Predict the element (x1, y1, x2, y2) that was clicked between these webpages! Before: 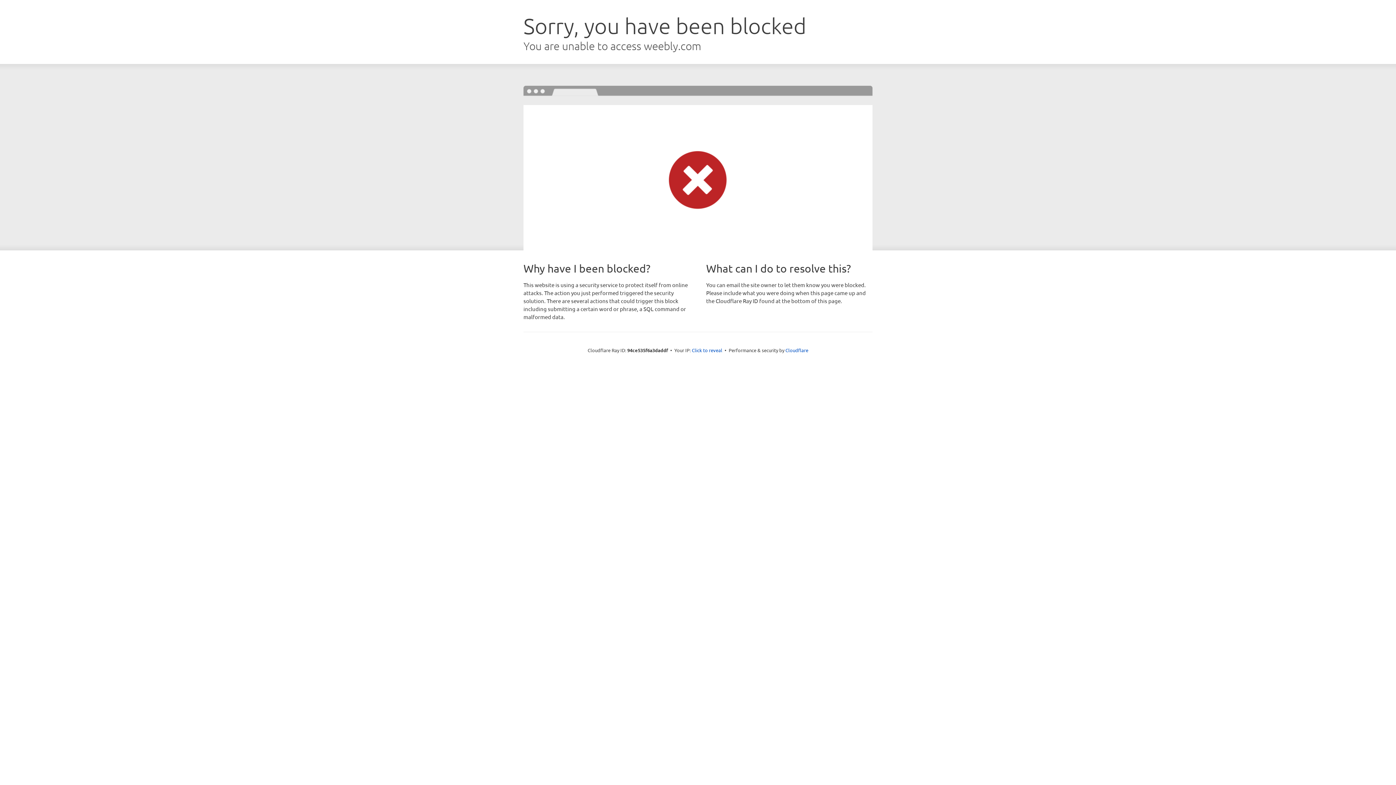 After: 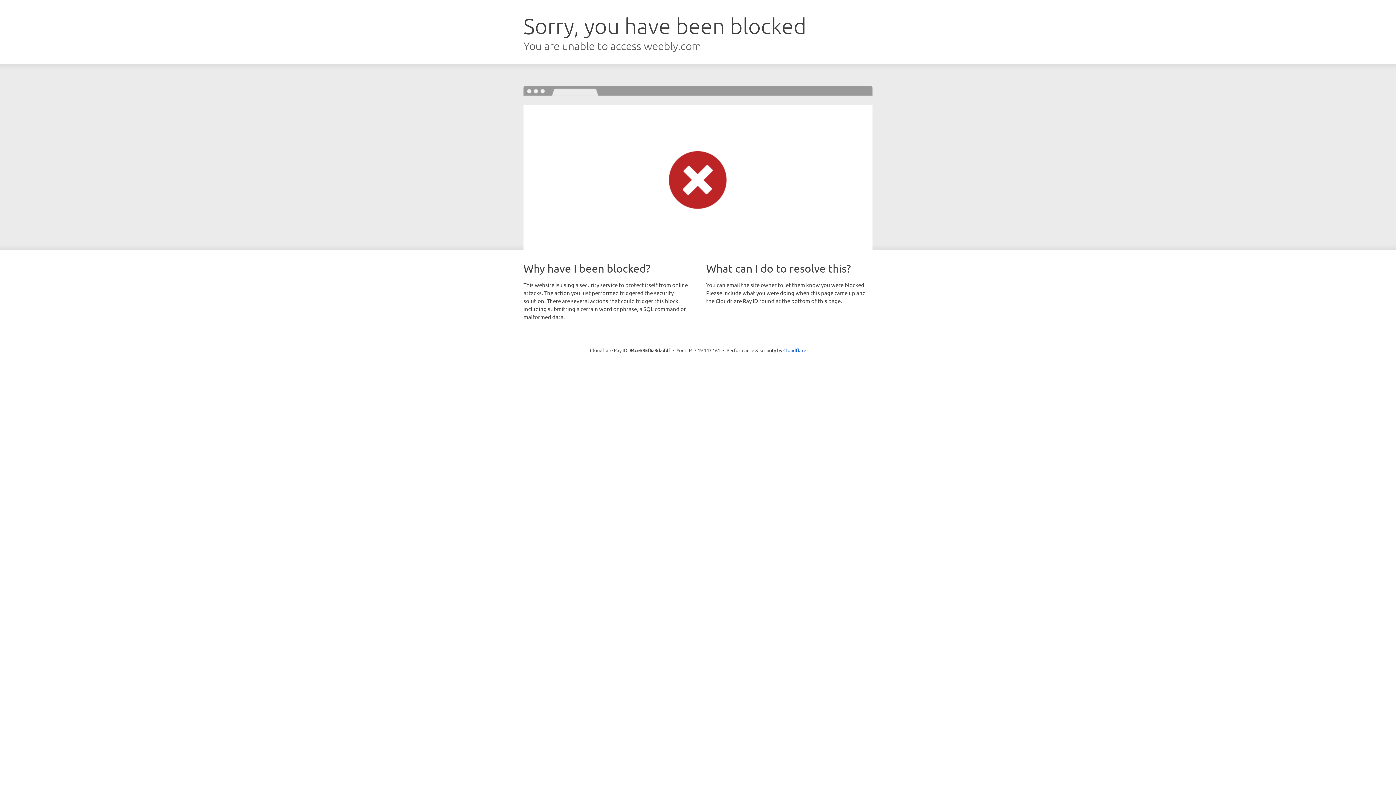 Action: label: Click to reveal bbox: (692, 346, 722, 353)